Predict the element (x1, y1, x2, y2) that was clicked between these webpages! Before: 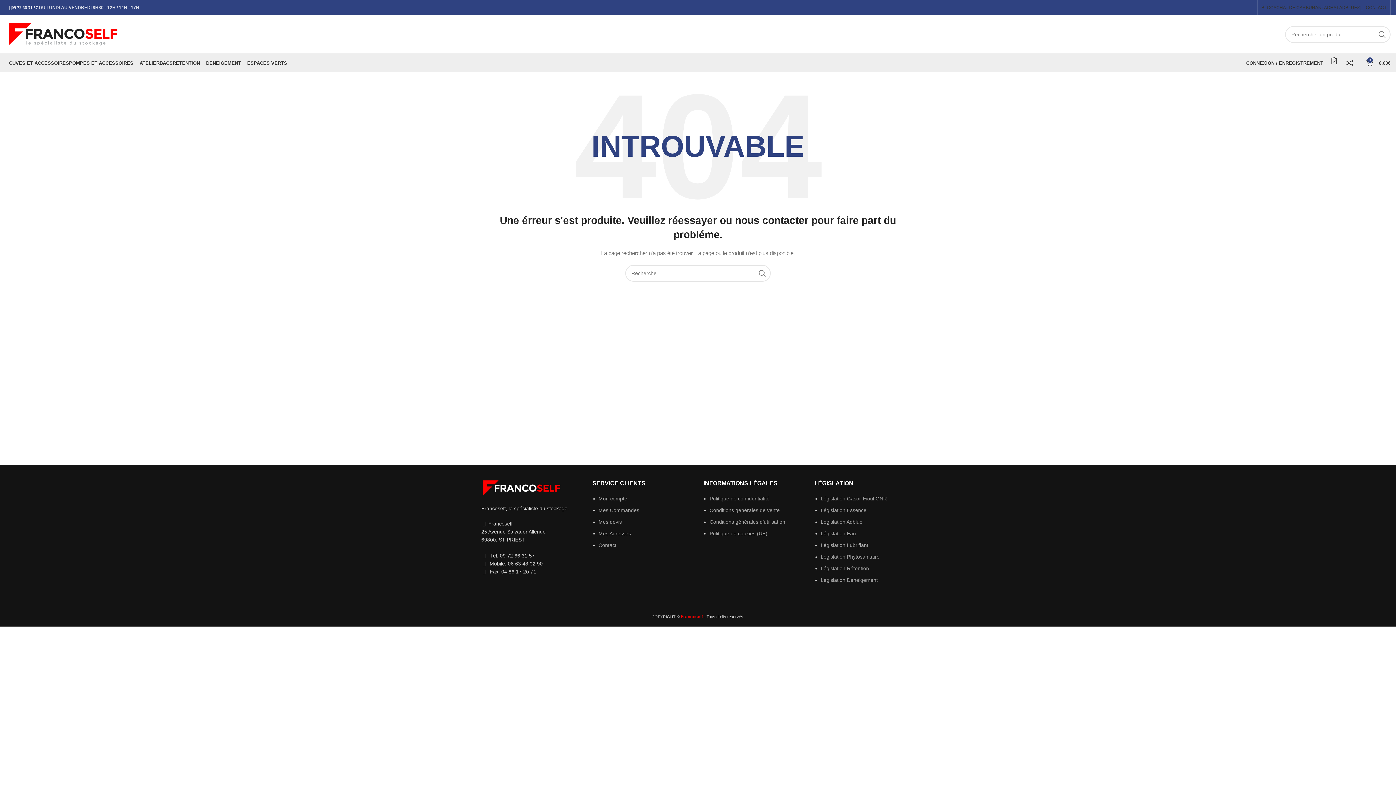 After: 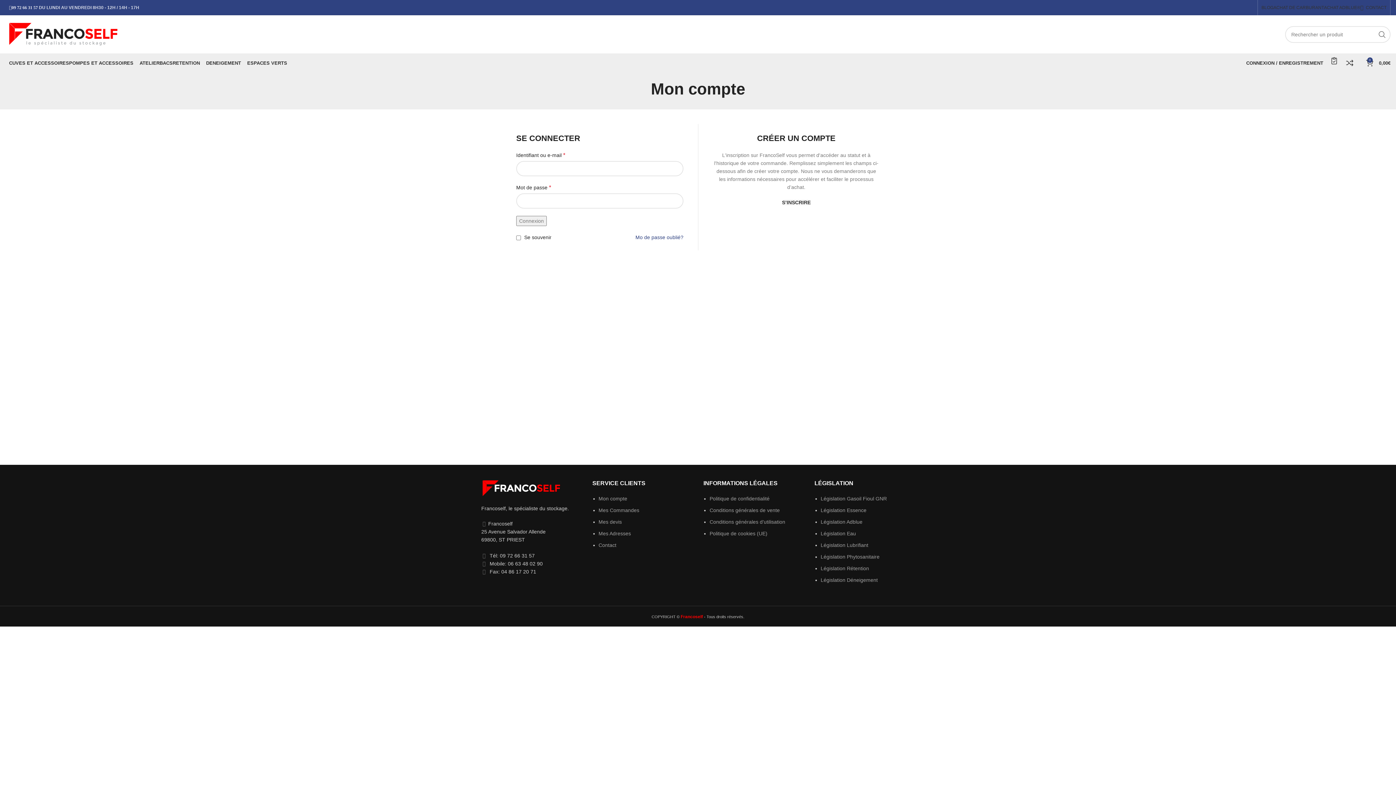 Action: bbox: (1242, 55, 1327, 70) label: CONNEXION / ENREGISTREMENT